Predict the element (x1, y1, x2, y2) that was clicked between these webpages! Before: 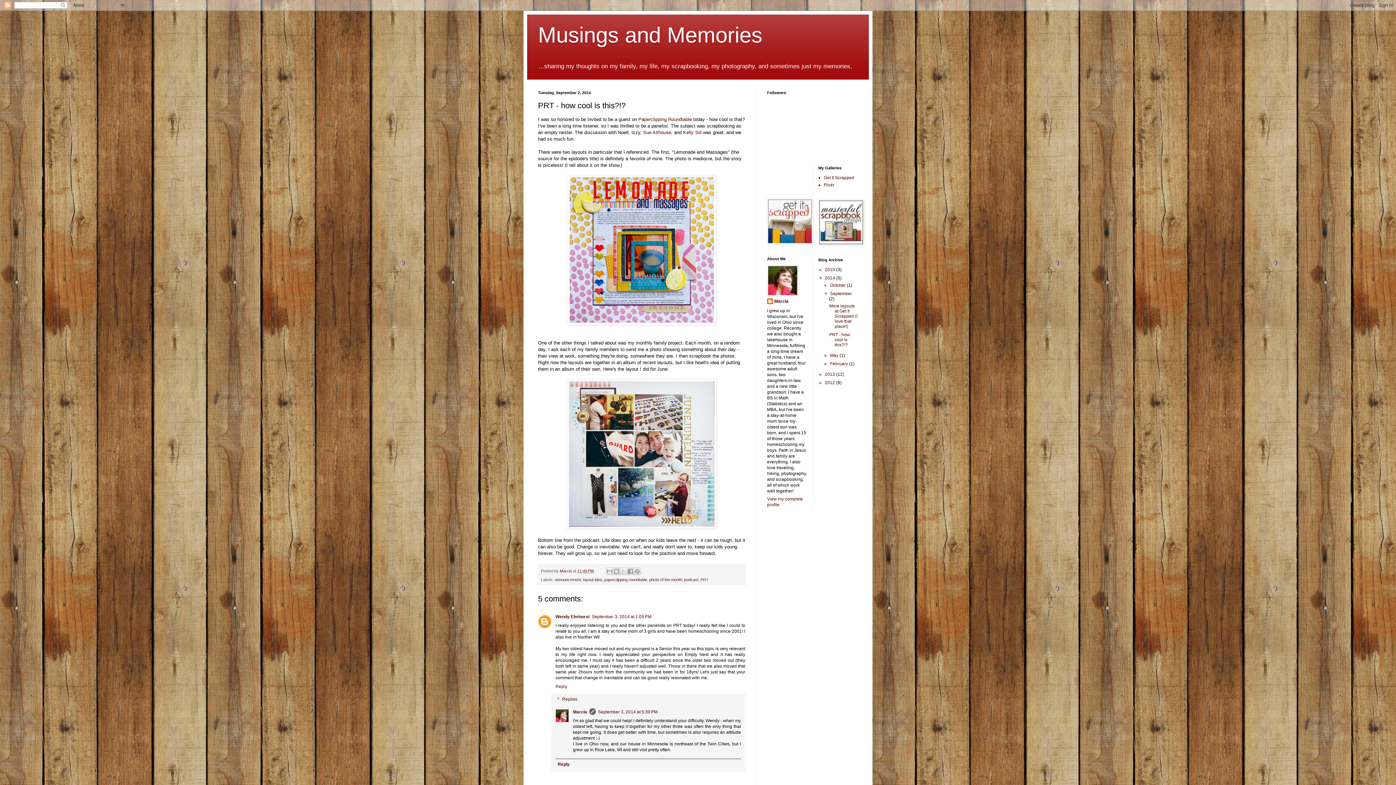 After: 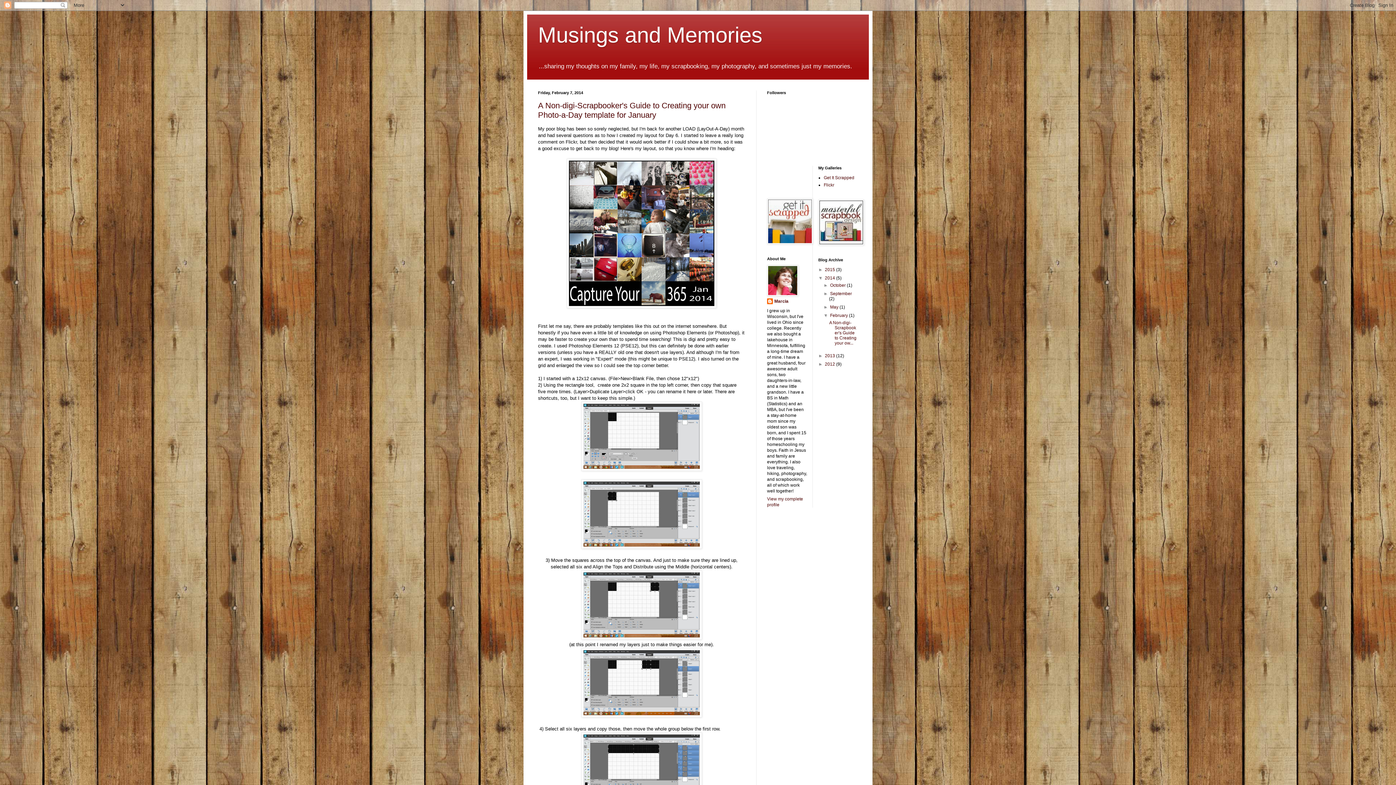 Action: bbox: (830, 361, 849, 366) label: February 